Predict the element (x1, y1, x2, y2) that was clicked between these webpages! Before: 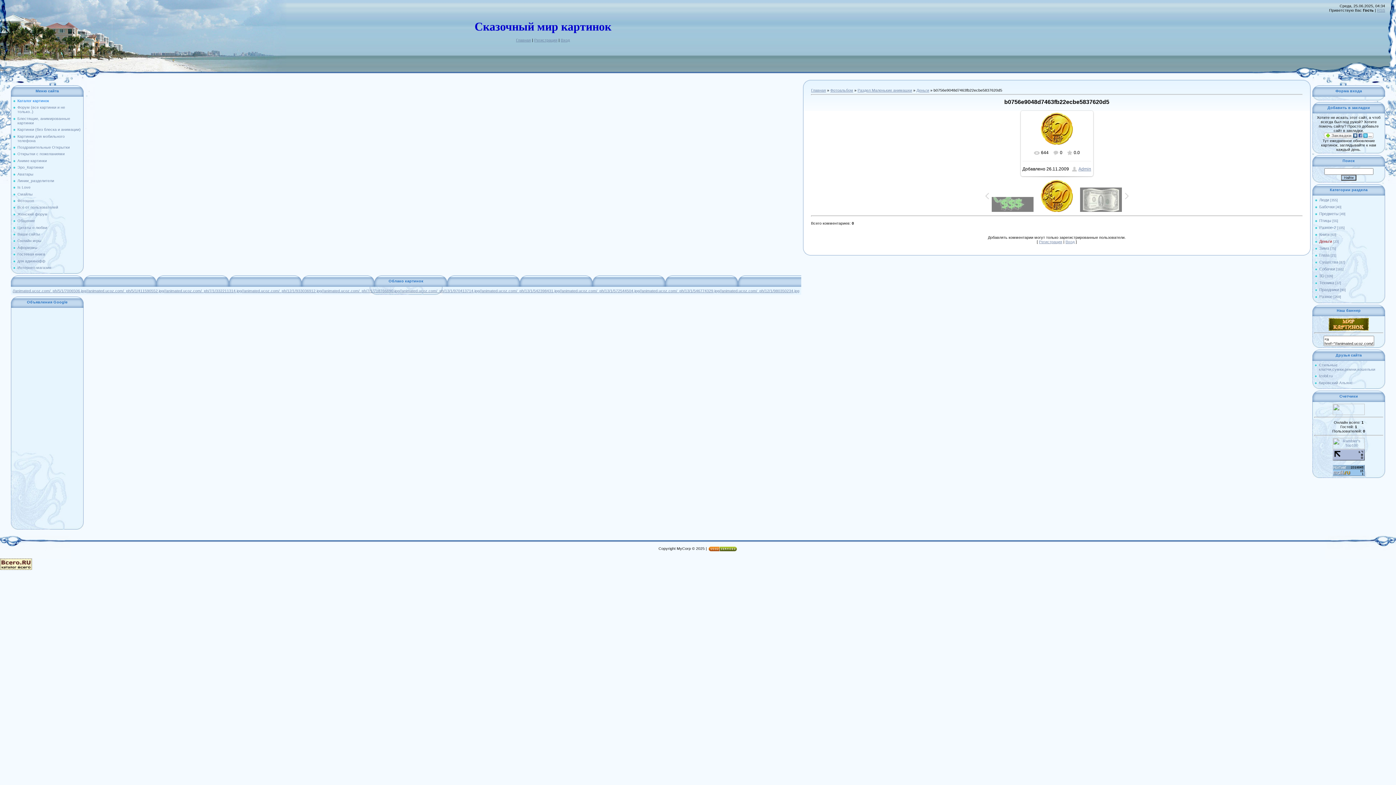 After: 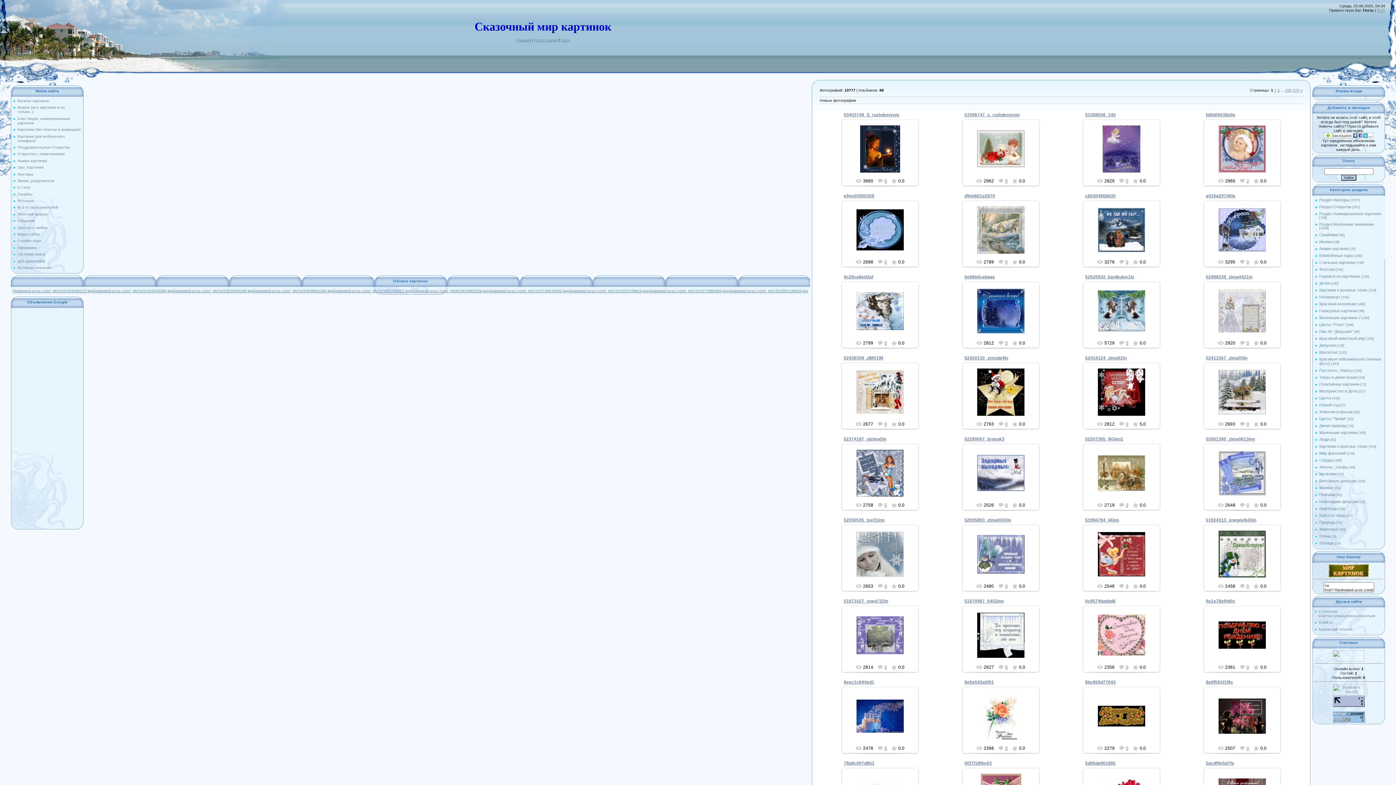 Action: bbox: (811, 88, 826, 92) label: Главная